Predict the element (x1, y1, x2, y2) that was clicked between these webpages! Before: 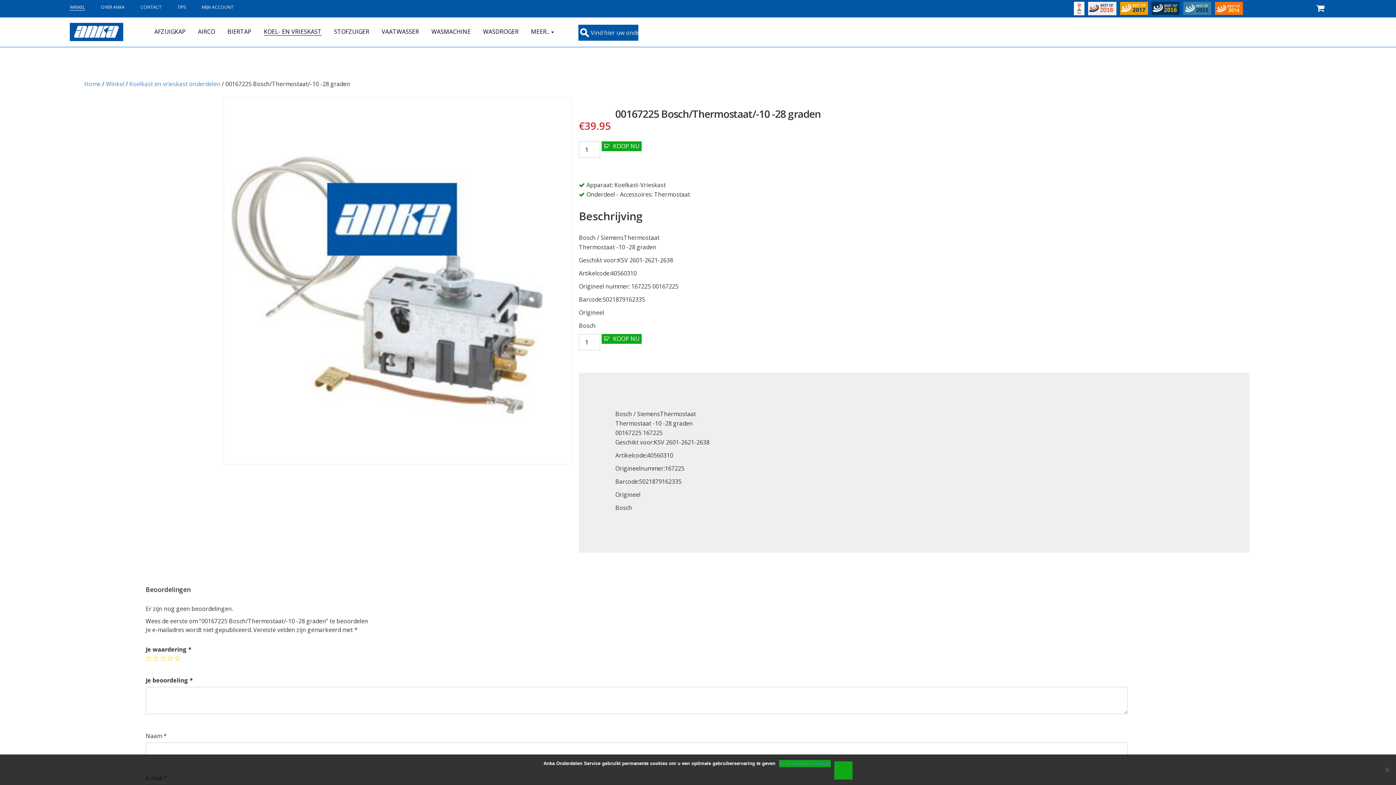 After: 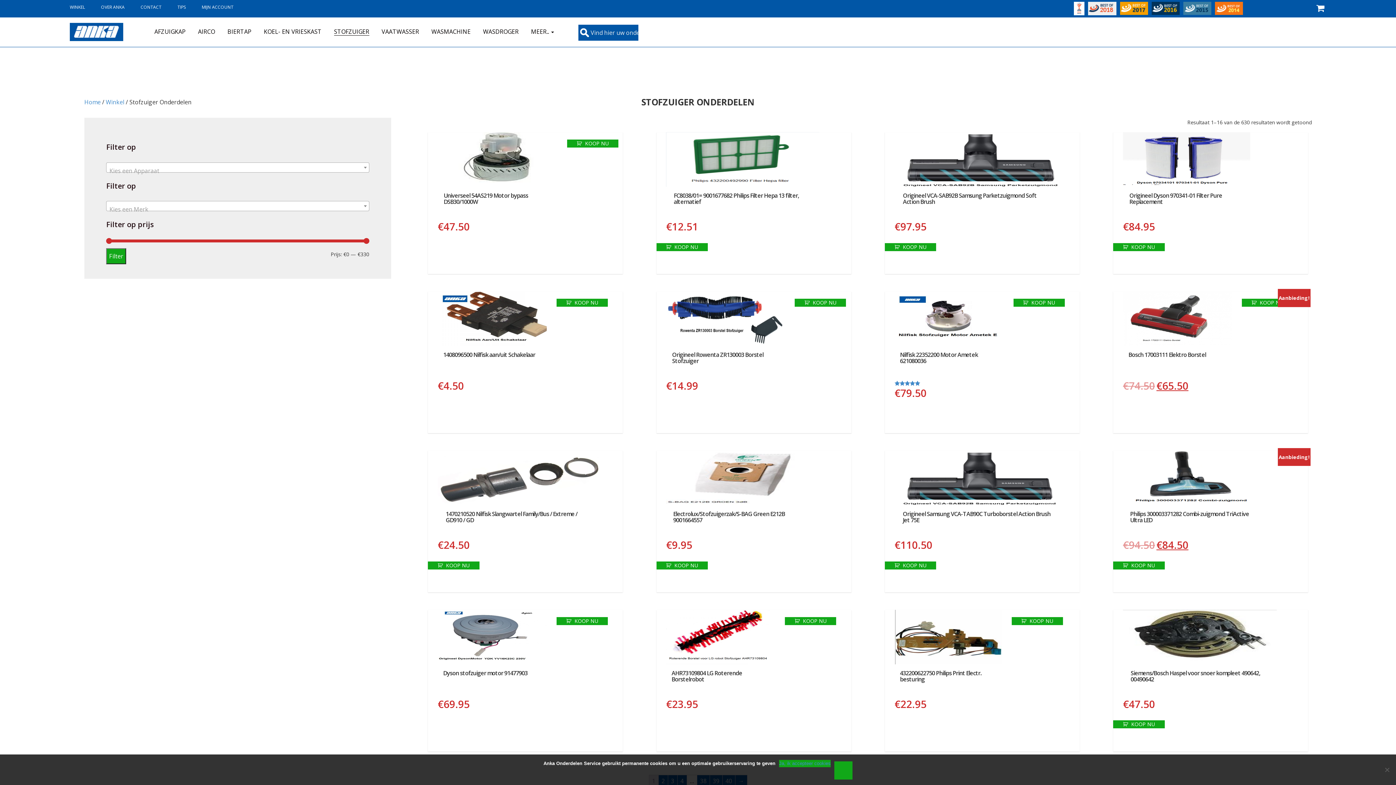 Action: label: STOFZUIGER bbox: (334, 28, 369, 35)